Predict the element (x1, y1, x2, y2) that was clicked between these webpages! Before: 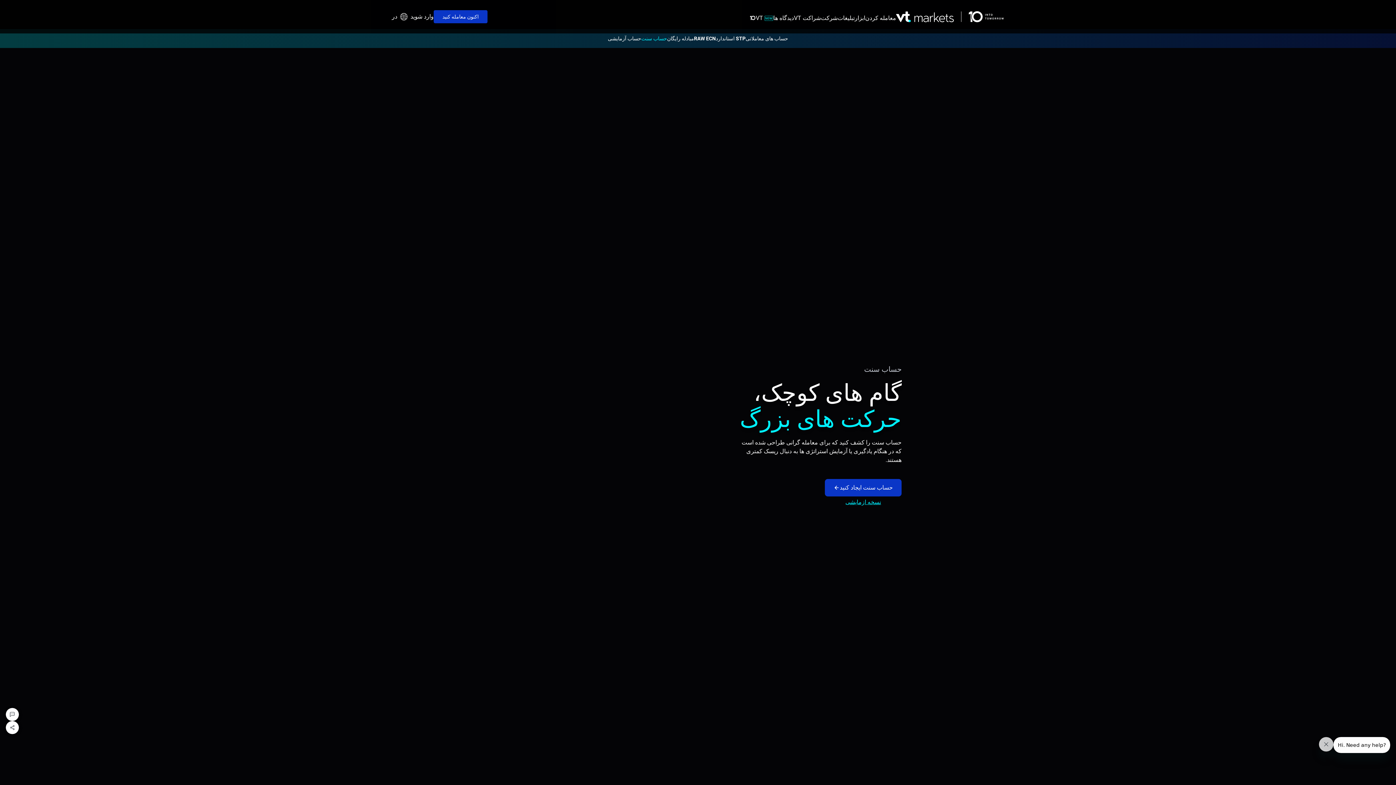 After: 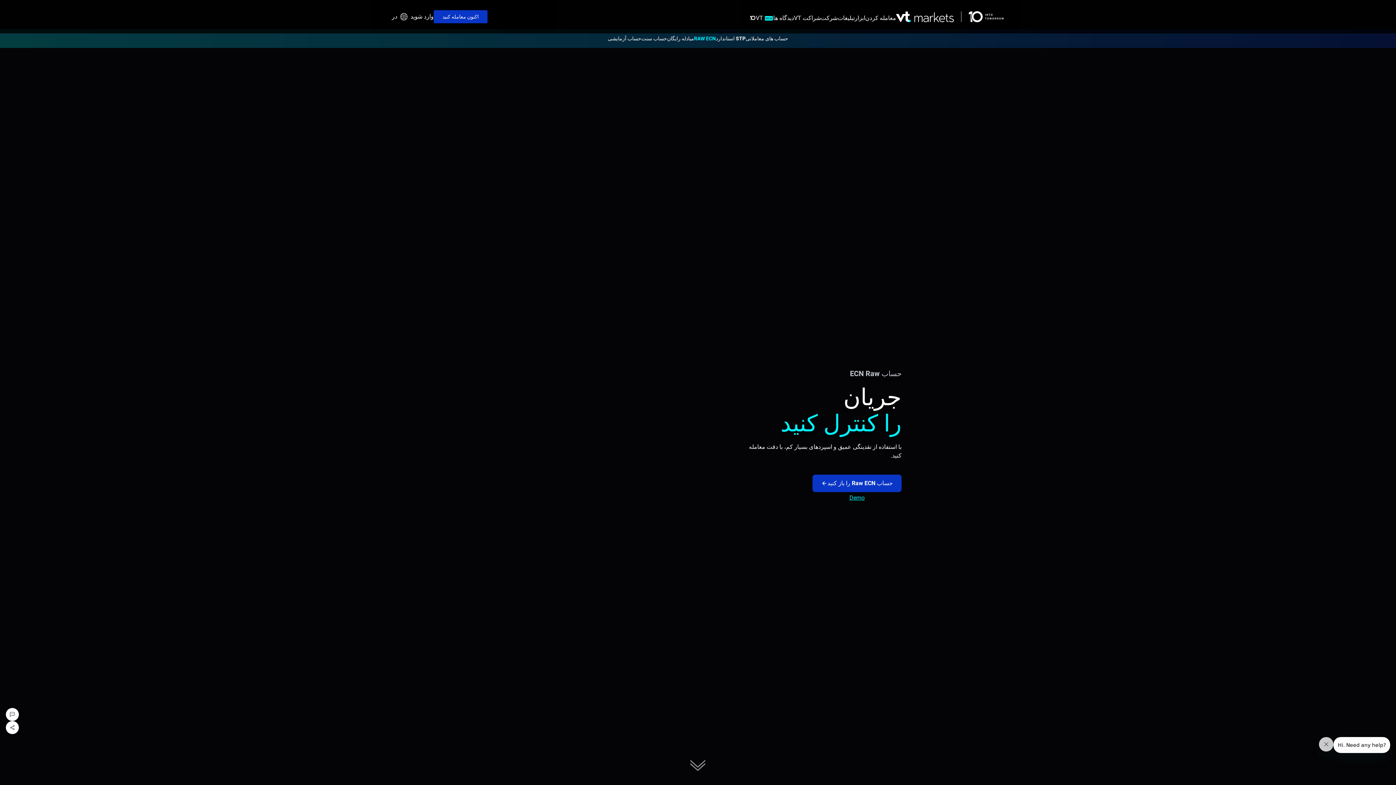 Action: bbox: (694, 34, 716, 42) label: RAW ECN